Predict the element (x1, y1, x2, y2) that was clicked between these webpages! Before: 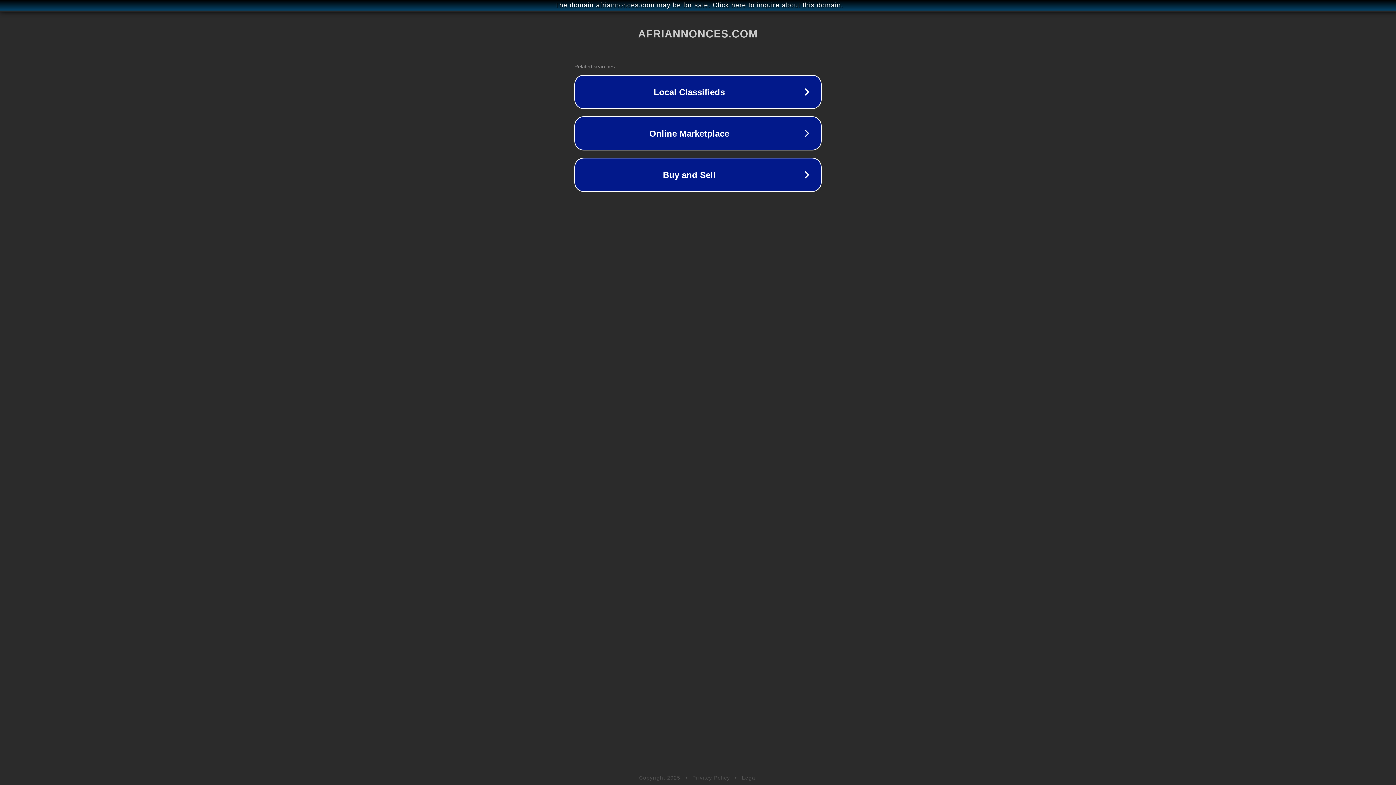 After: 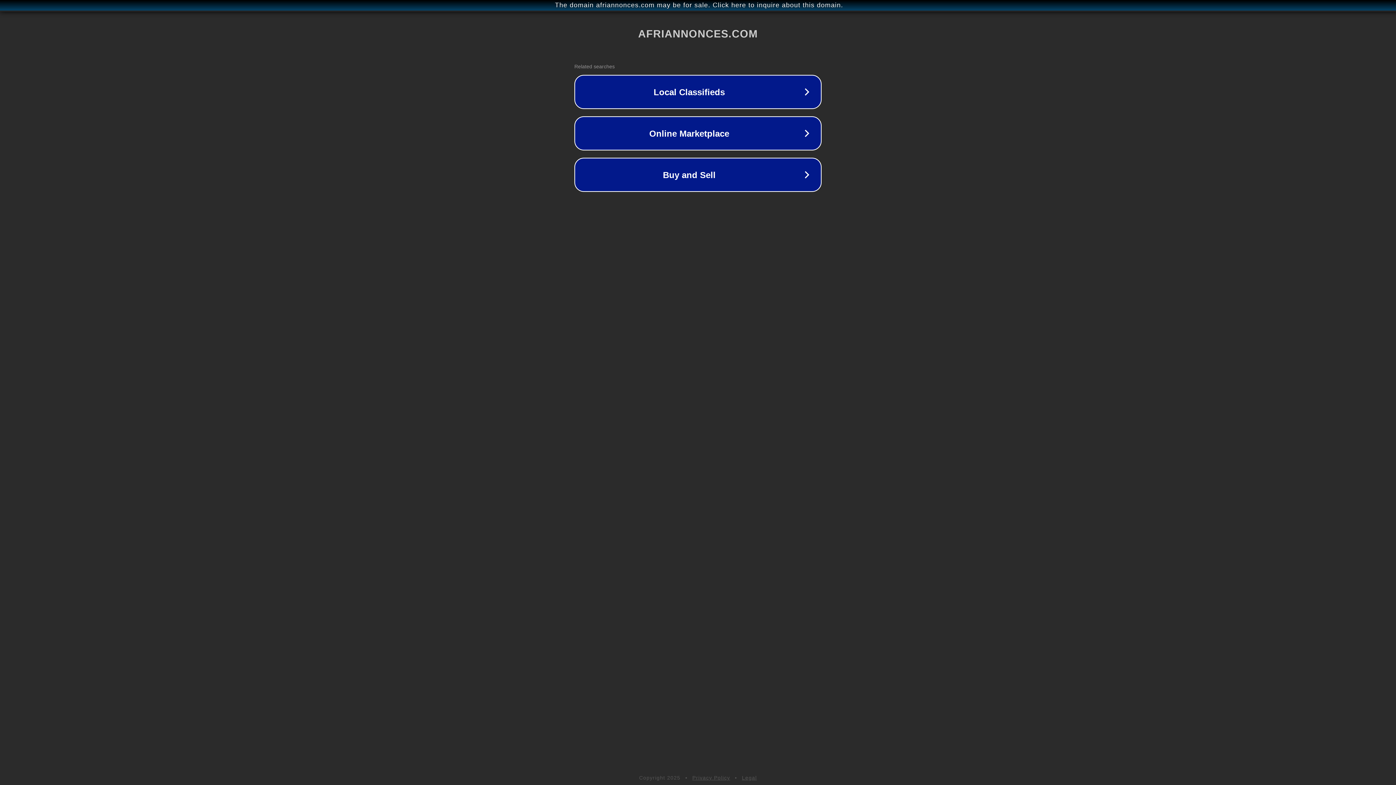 Action: label: Legal bbox: (742, 775, 757, 781)